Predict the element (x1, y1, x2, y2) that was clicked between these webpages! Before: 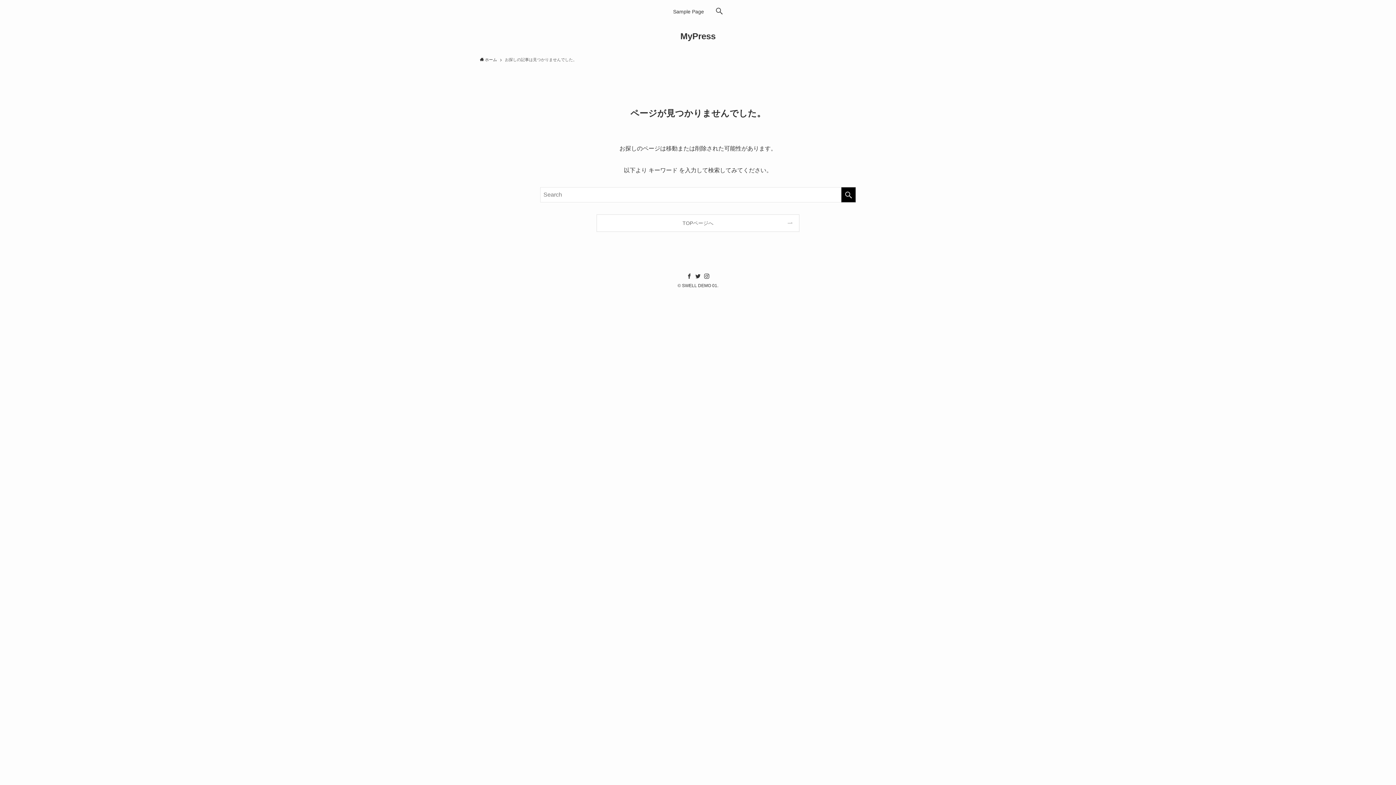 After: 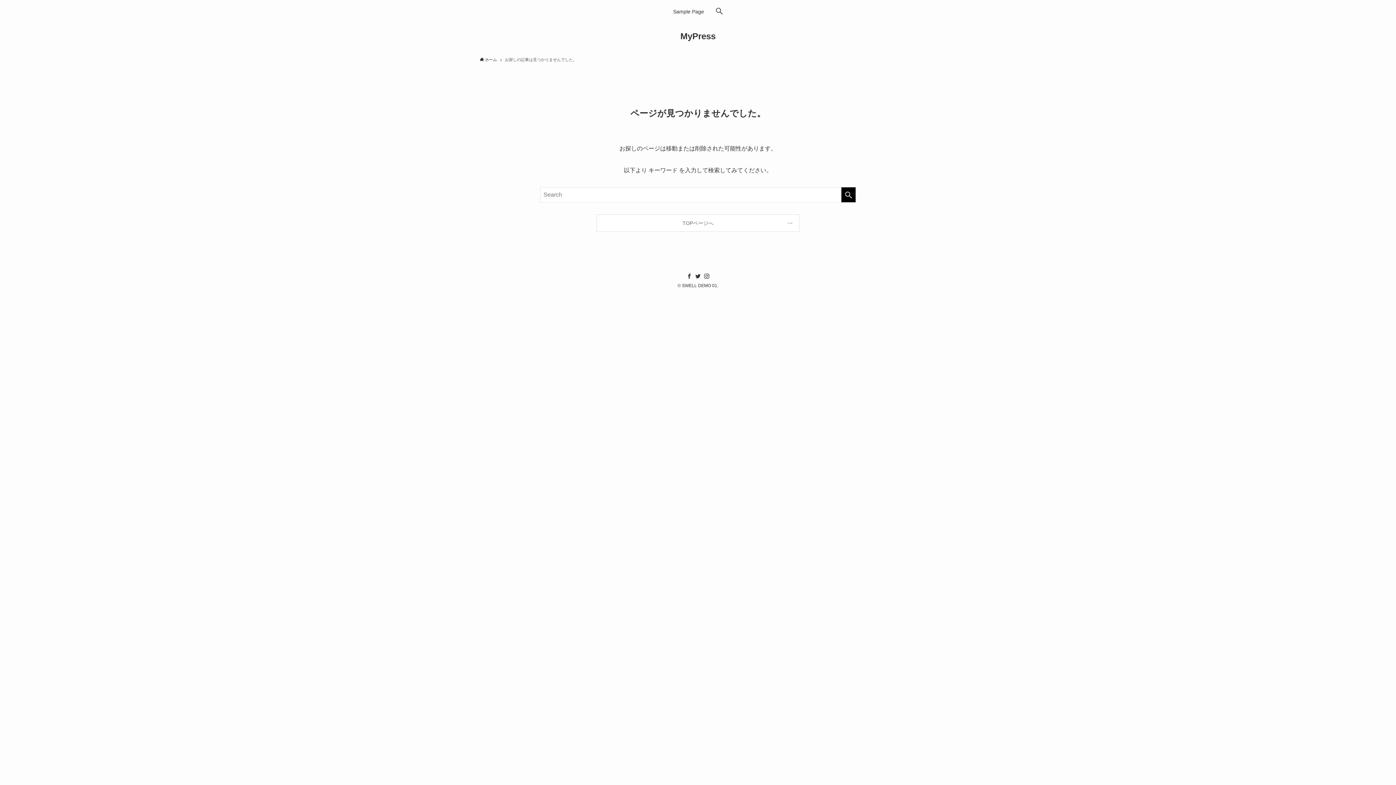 Action: label: twitter bbox: (694, 273, 701, 279)